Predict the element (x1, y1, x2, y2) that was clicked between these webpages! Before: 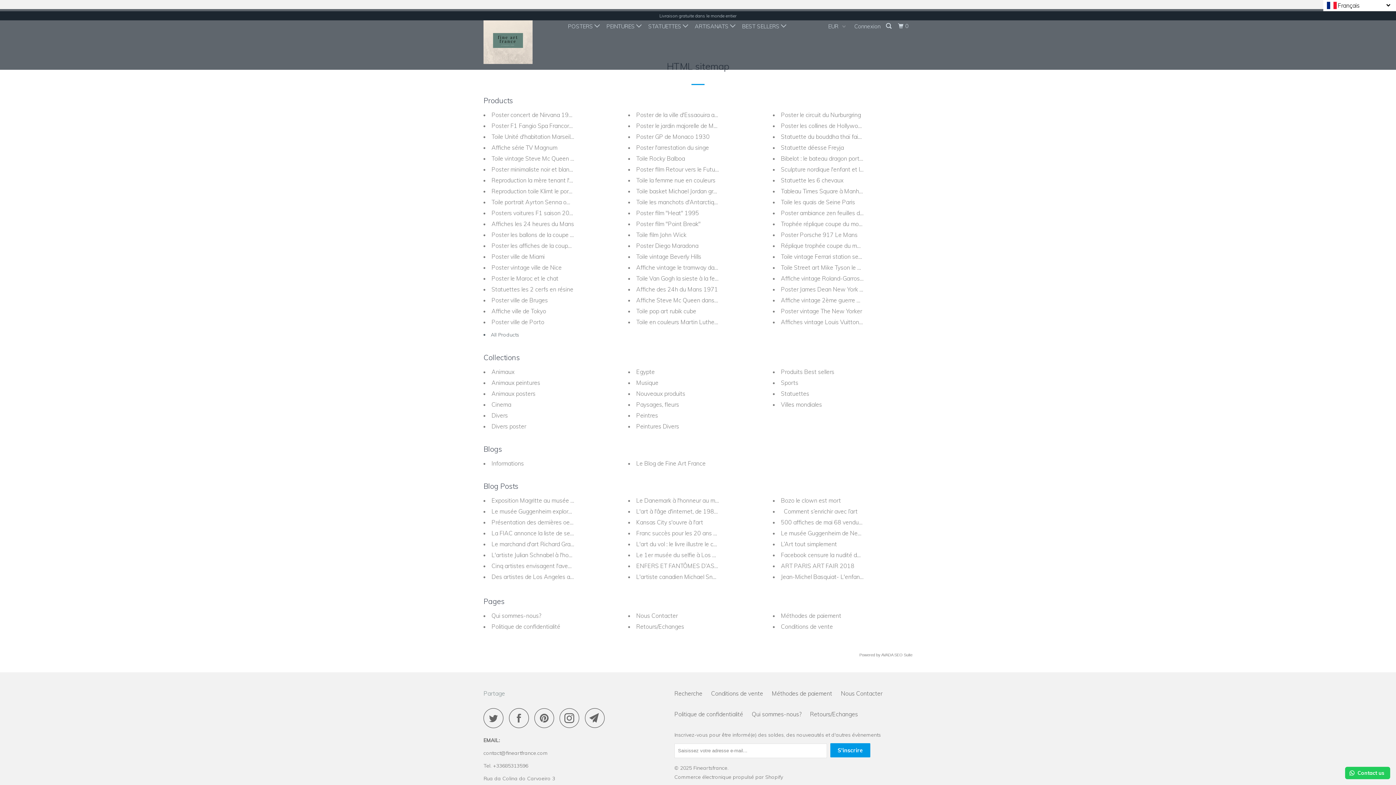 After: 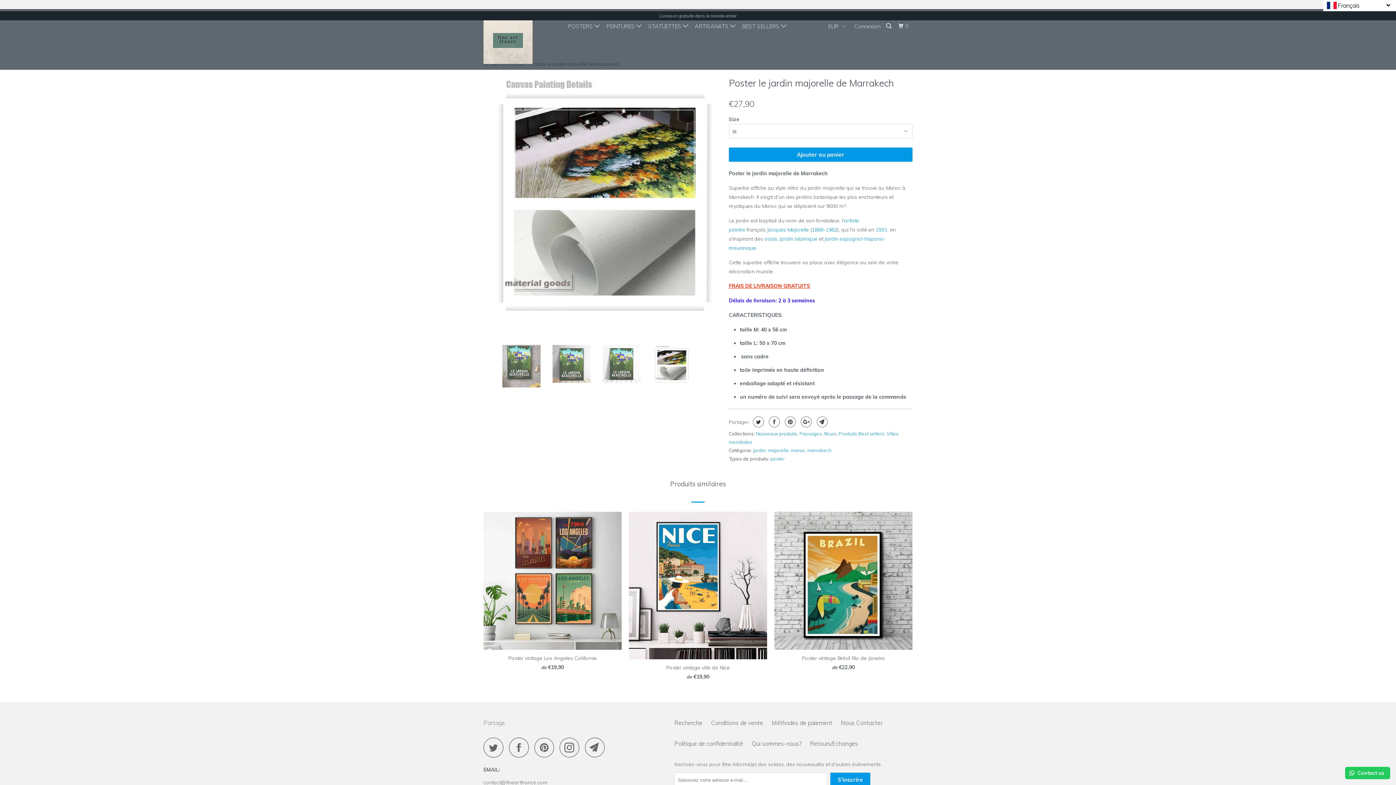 Action: label: Poster le jardin majorelle de Marrakech bbox: (636, 122, 736, 129)